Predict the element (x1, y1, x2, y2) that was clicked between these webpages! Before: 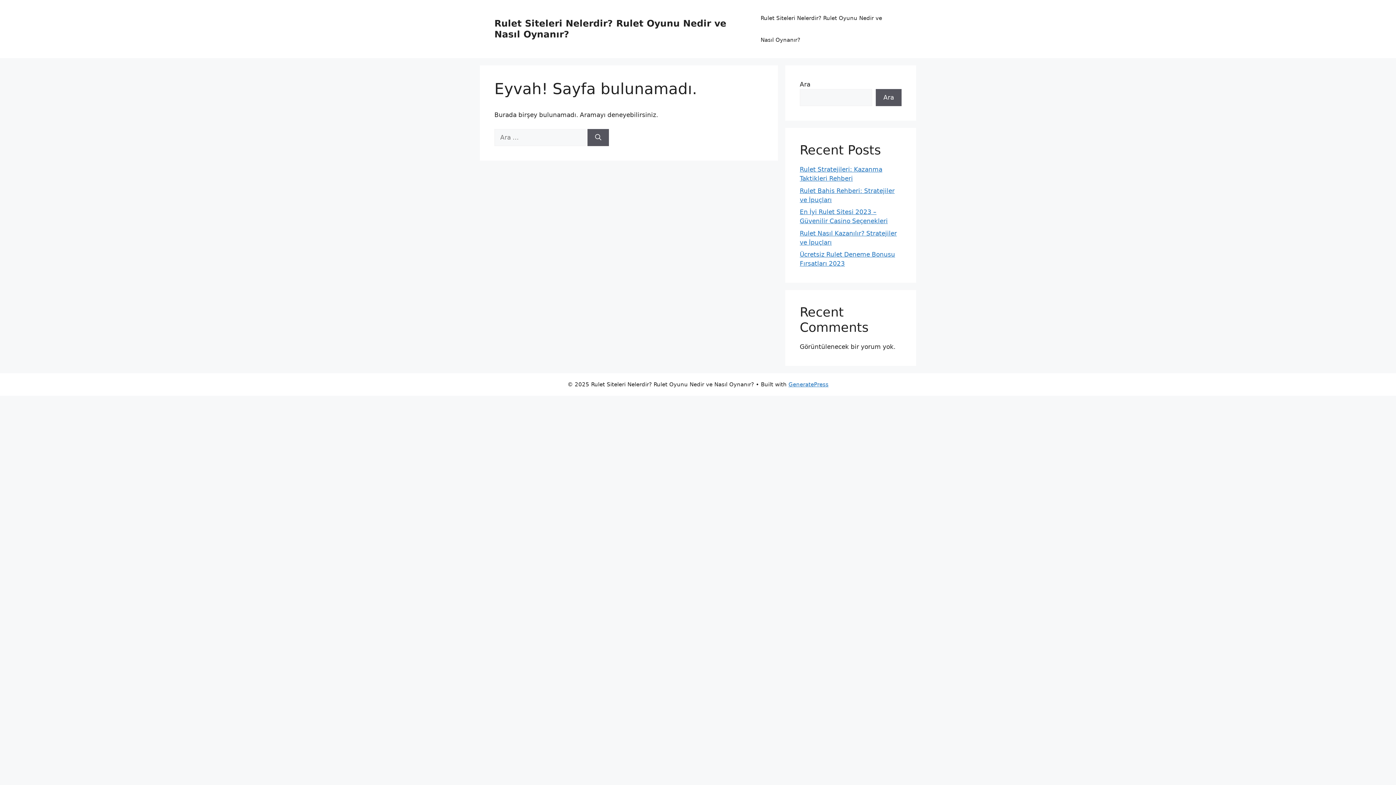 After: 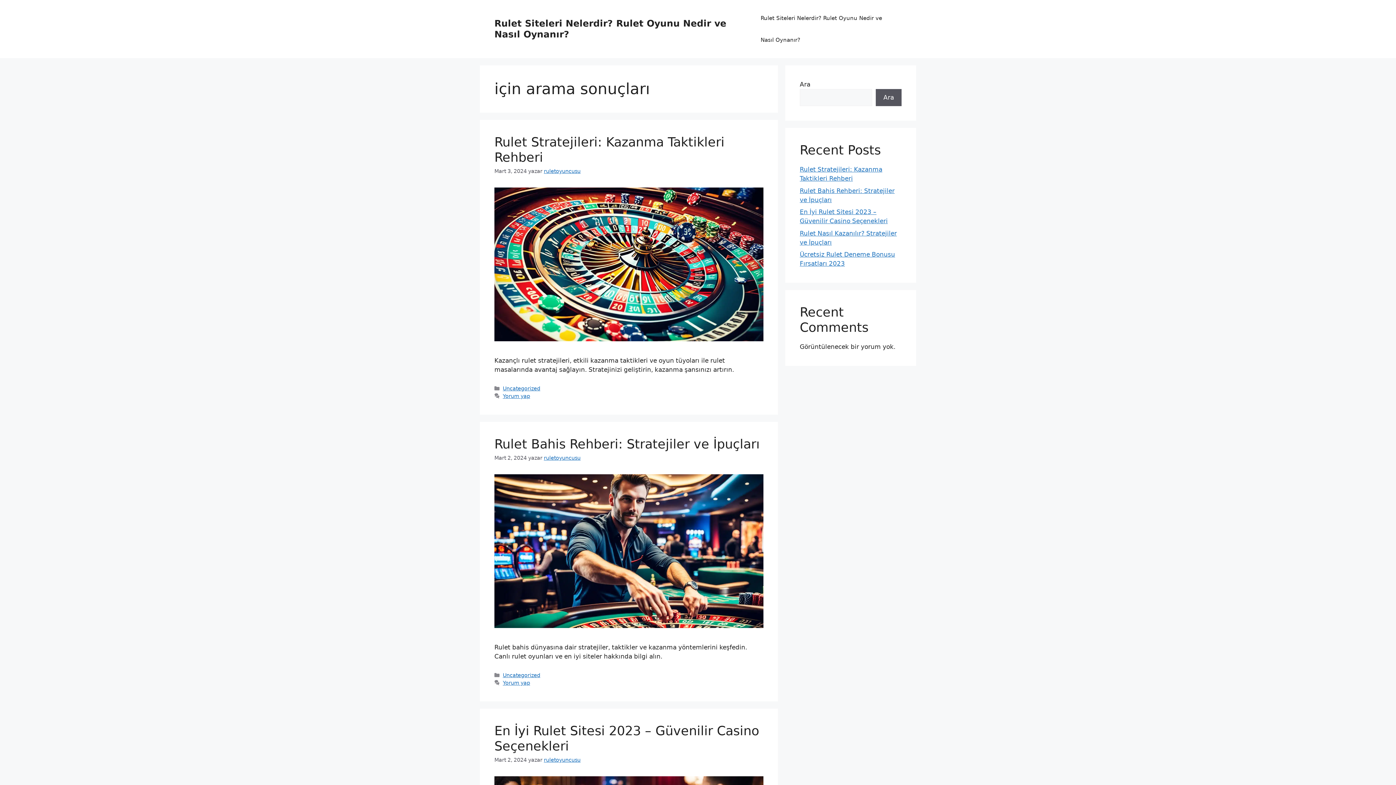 Action: bbox: (587, 128, 609, 146) label: Ara